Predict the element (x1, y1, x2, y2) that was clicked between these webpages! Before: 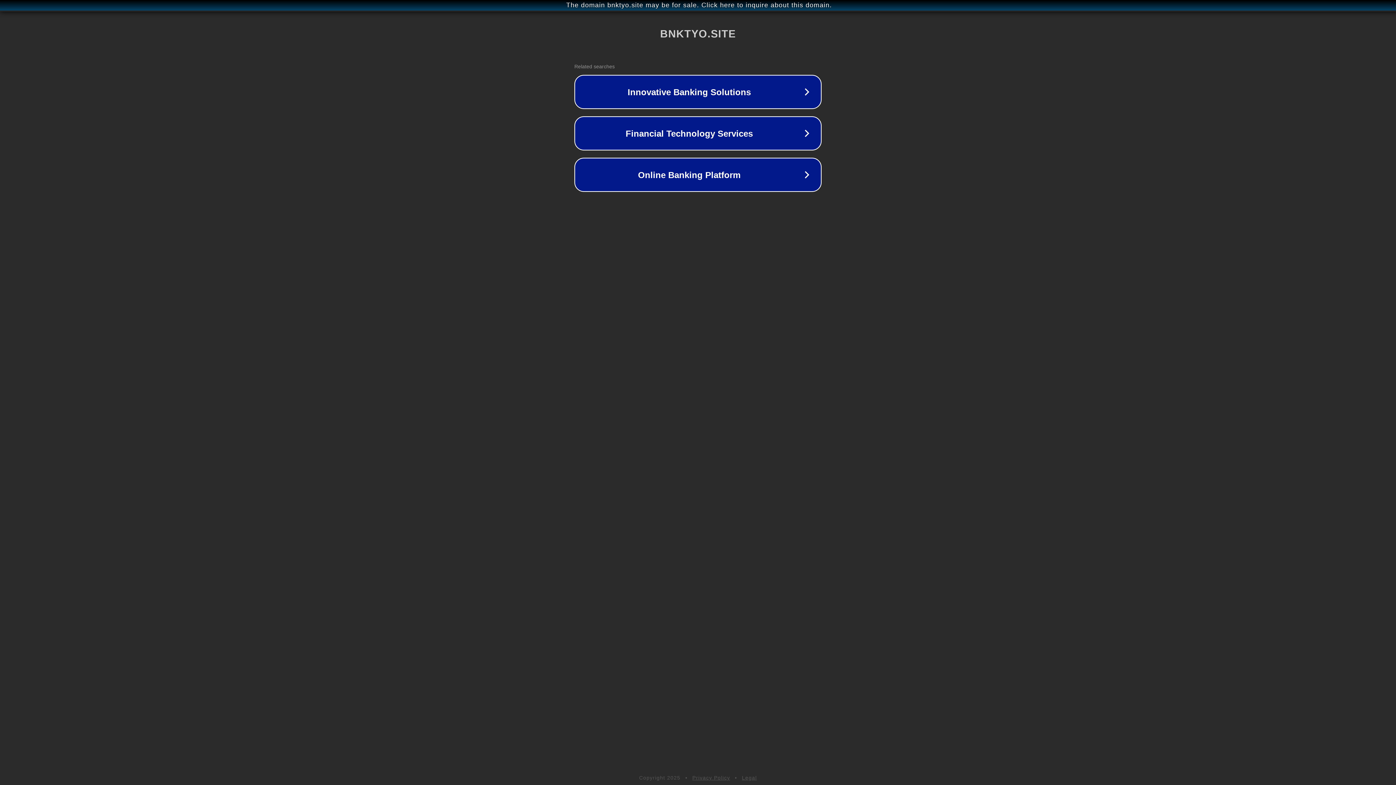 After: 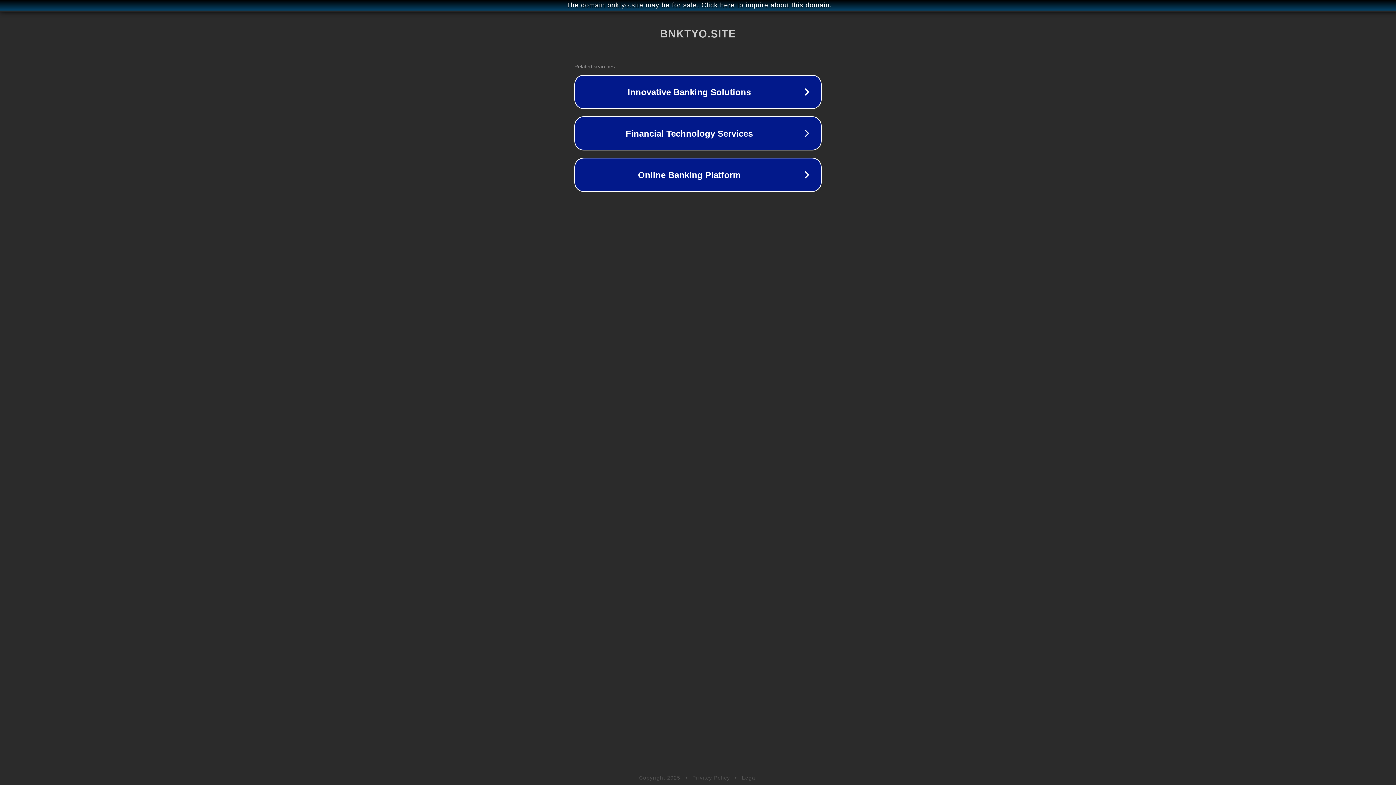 Action: label: Legal bbox: (742, 775, 757, 781)